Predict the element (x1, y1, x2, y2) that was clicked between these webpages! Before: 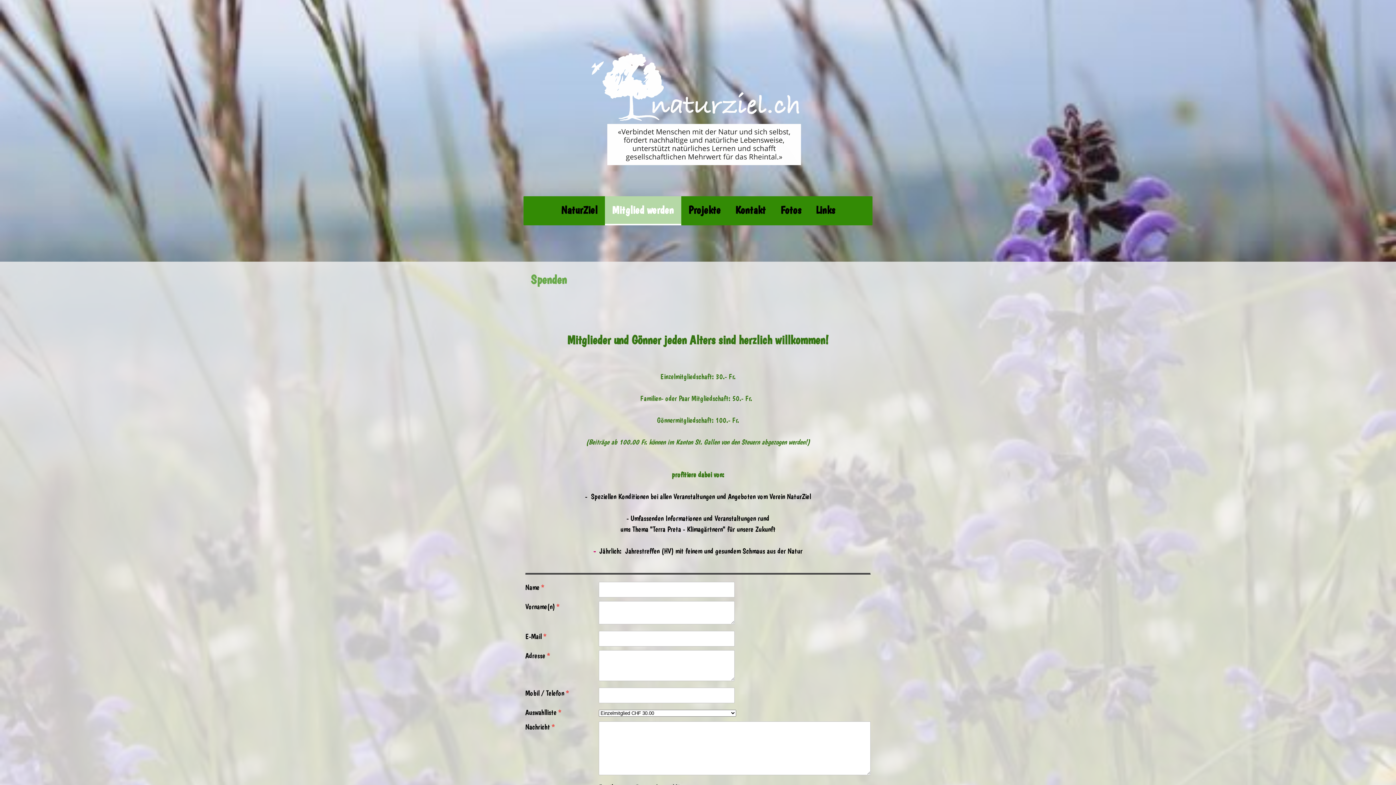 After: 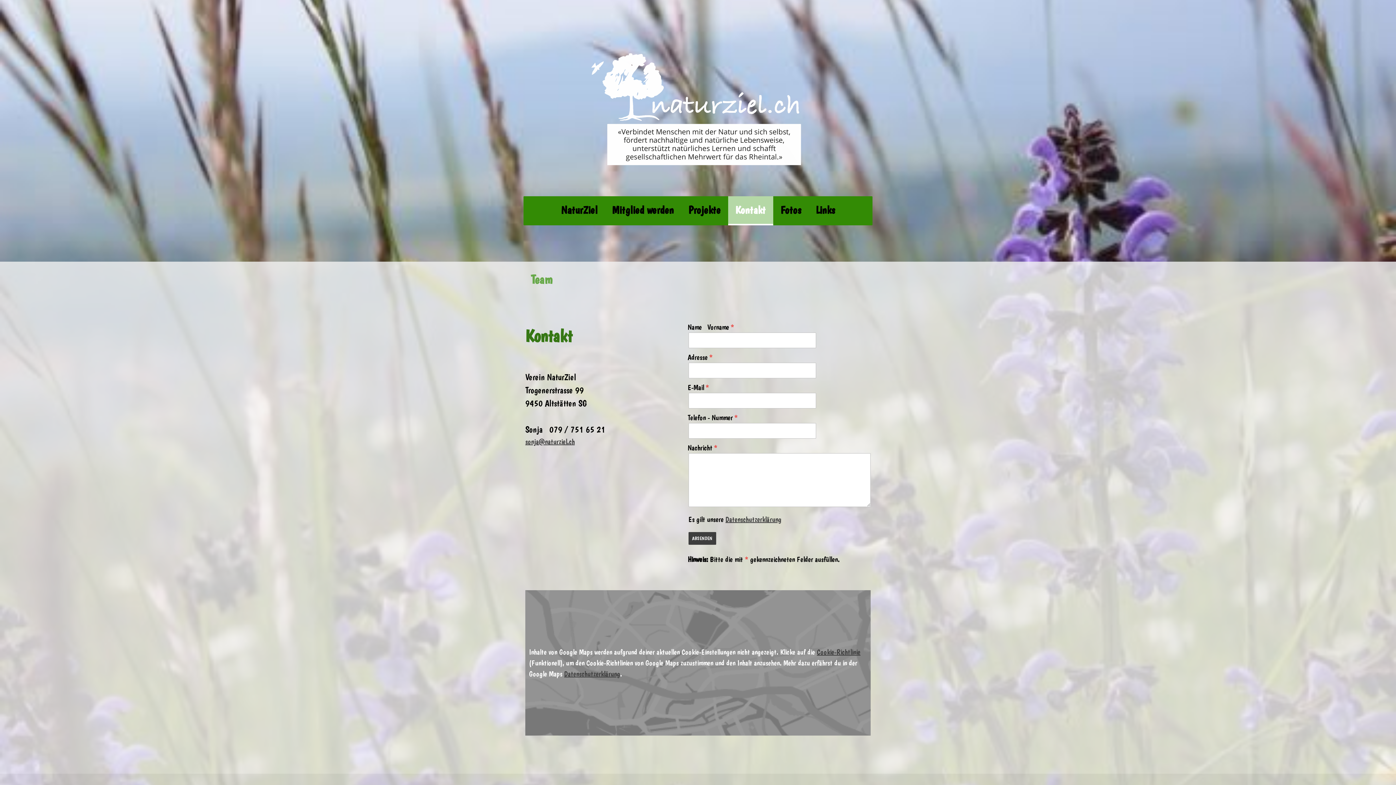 Action: bbox: (728, 196, 773, 225) label: Kontakt